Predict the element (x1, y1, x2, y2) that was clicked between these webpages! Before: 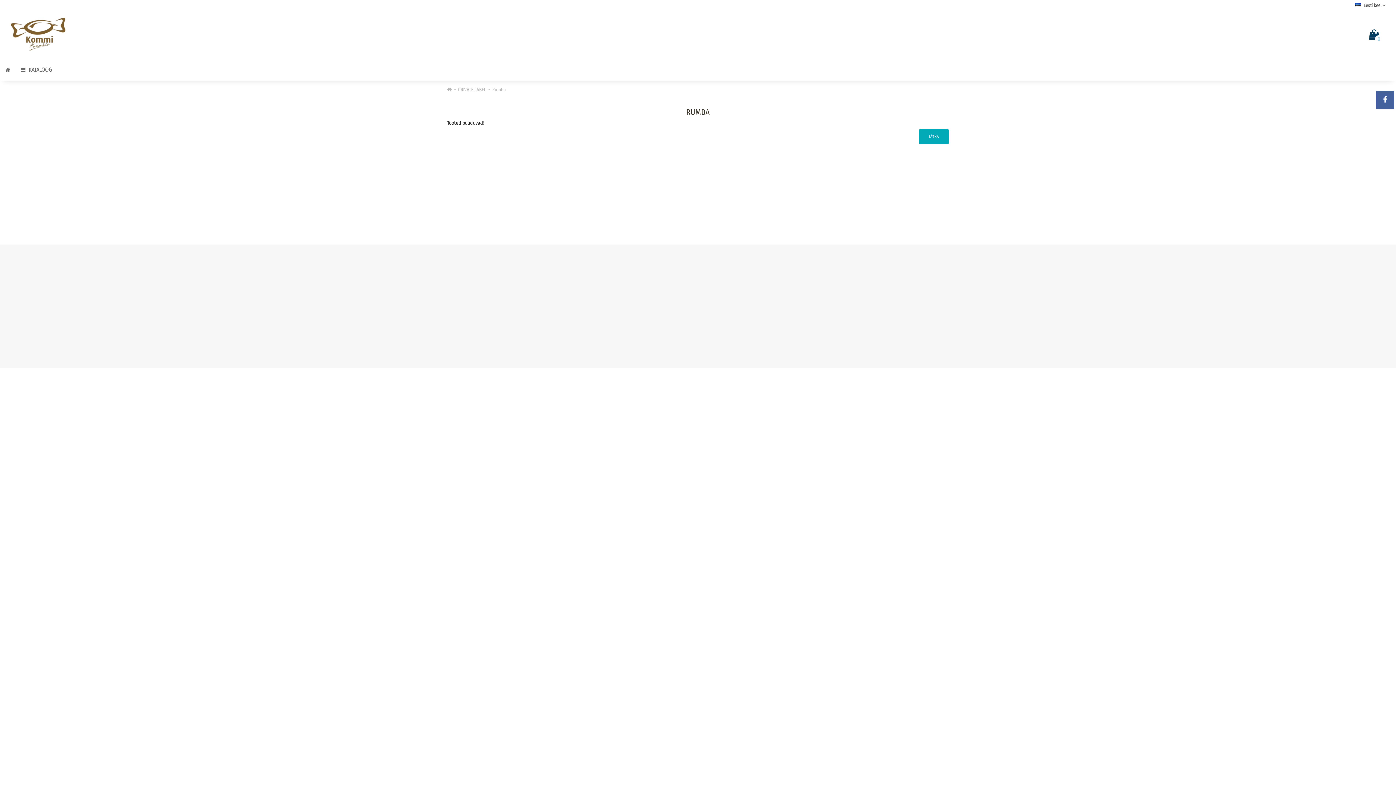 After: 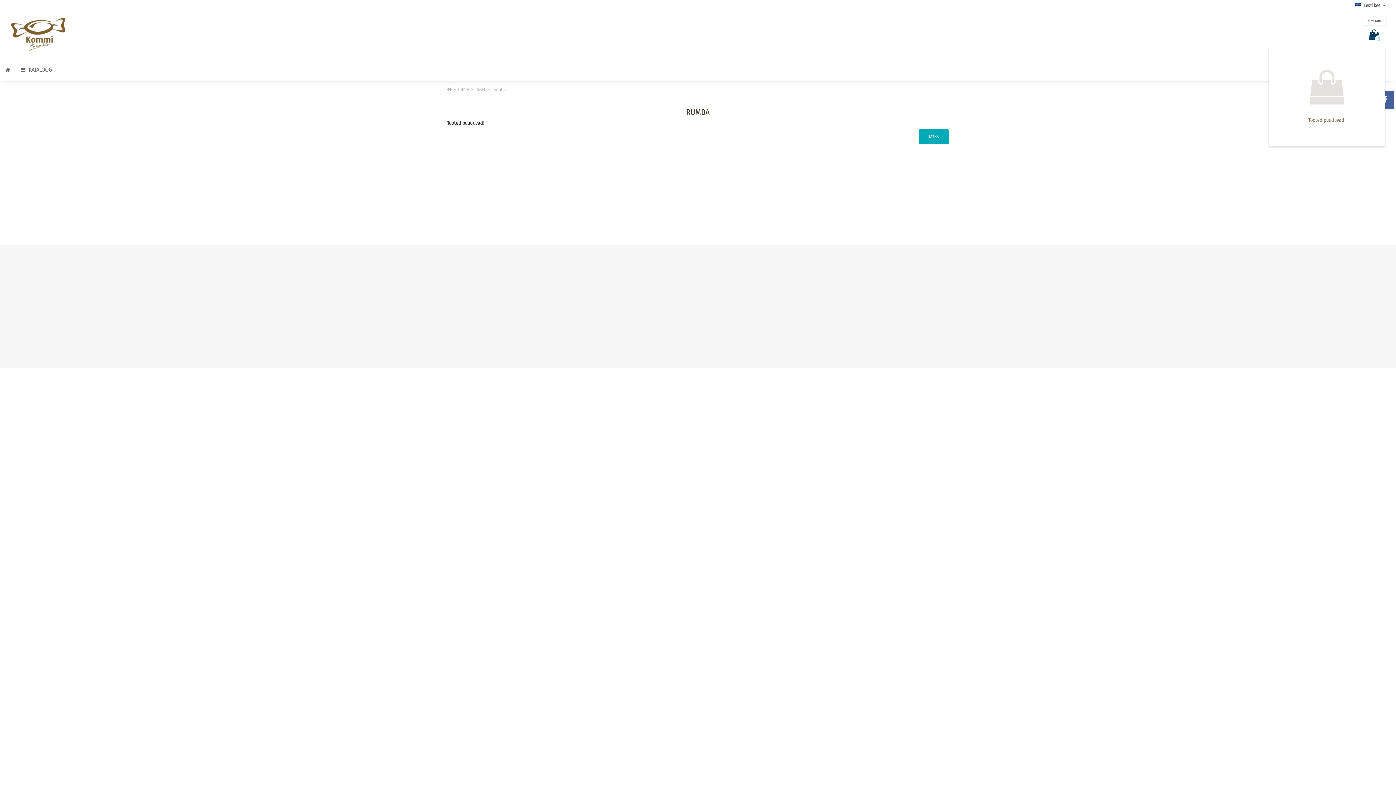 Action: label: 0 bbox: (1363, 28, 1385, 42)